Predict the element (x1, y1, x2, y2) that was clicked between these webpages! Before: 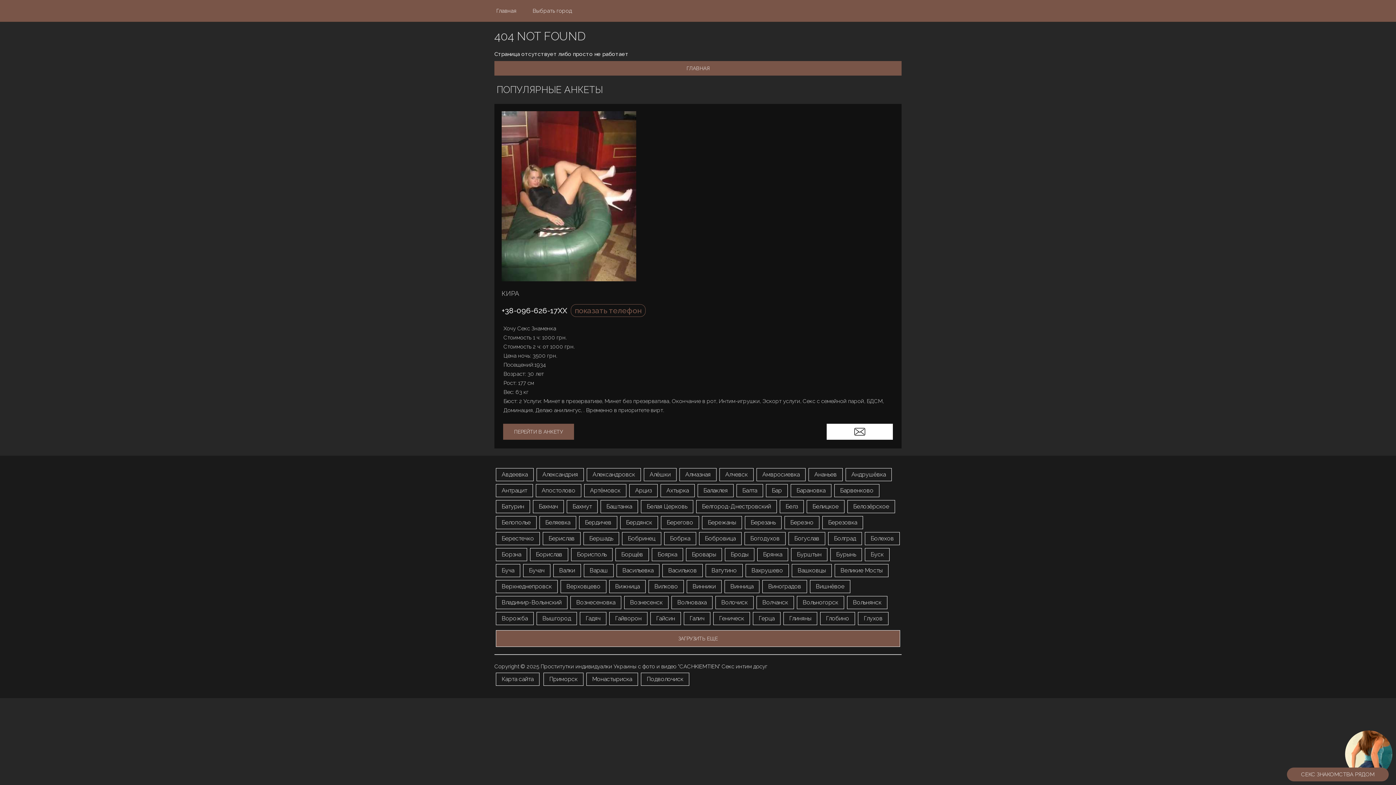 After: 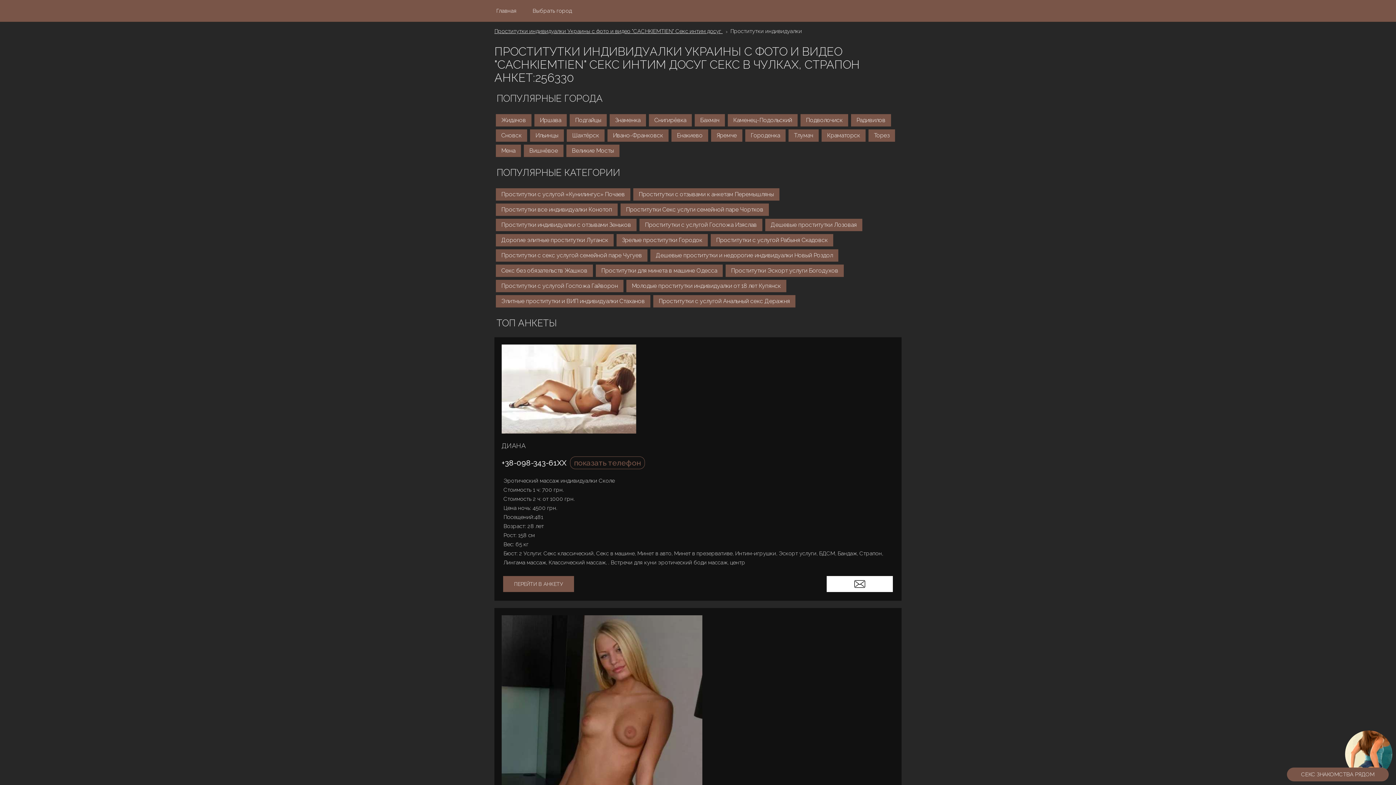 Action: label: ГЛАВНАЯ bbox: (494, 61, 901, 75)